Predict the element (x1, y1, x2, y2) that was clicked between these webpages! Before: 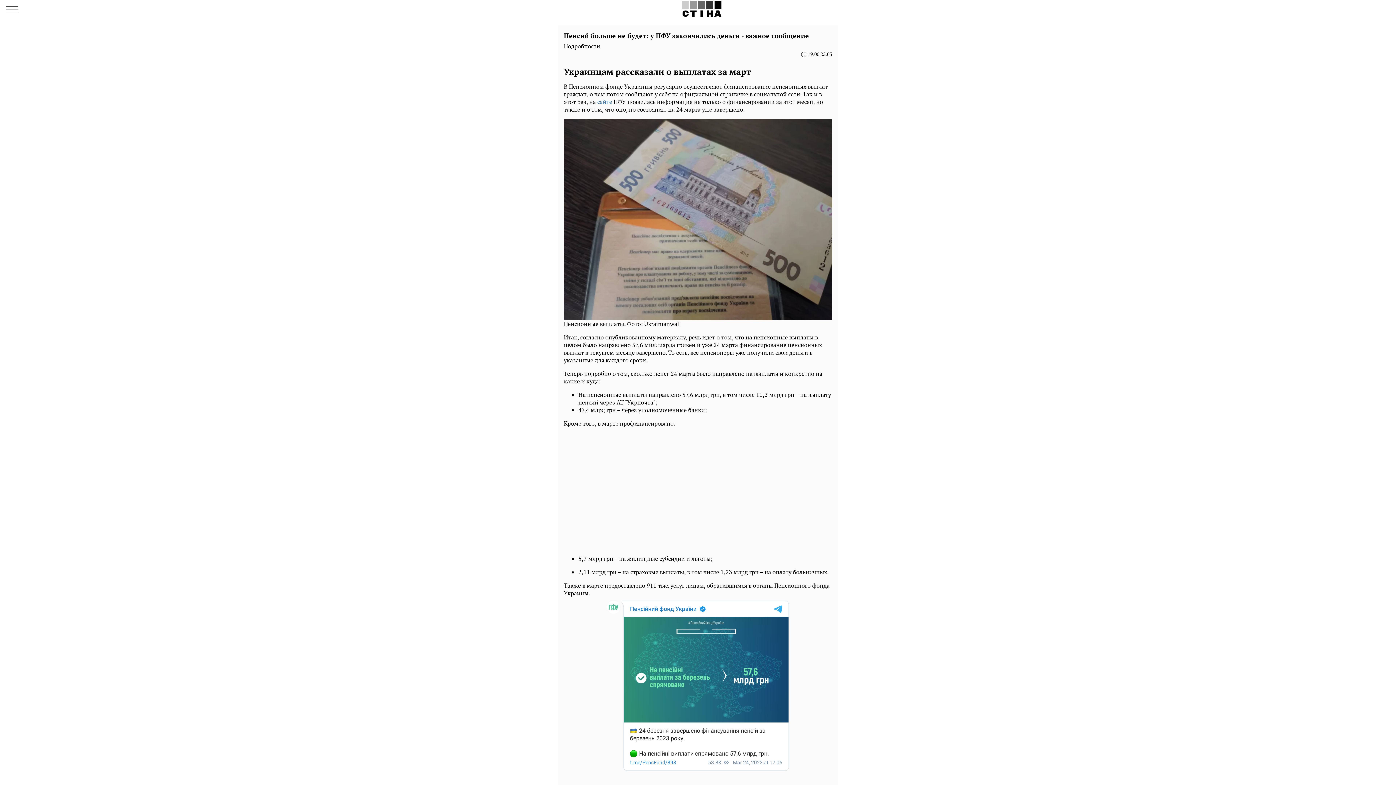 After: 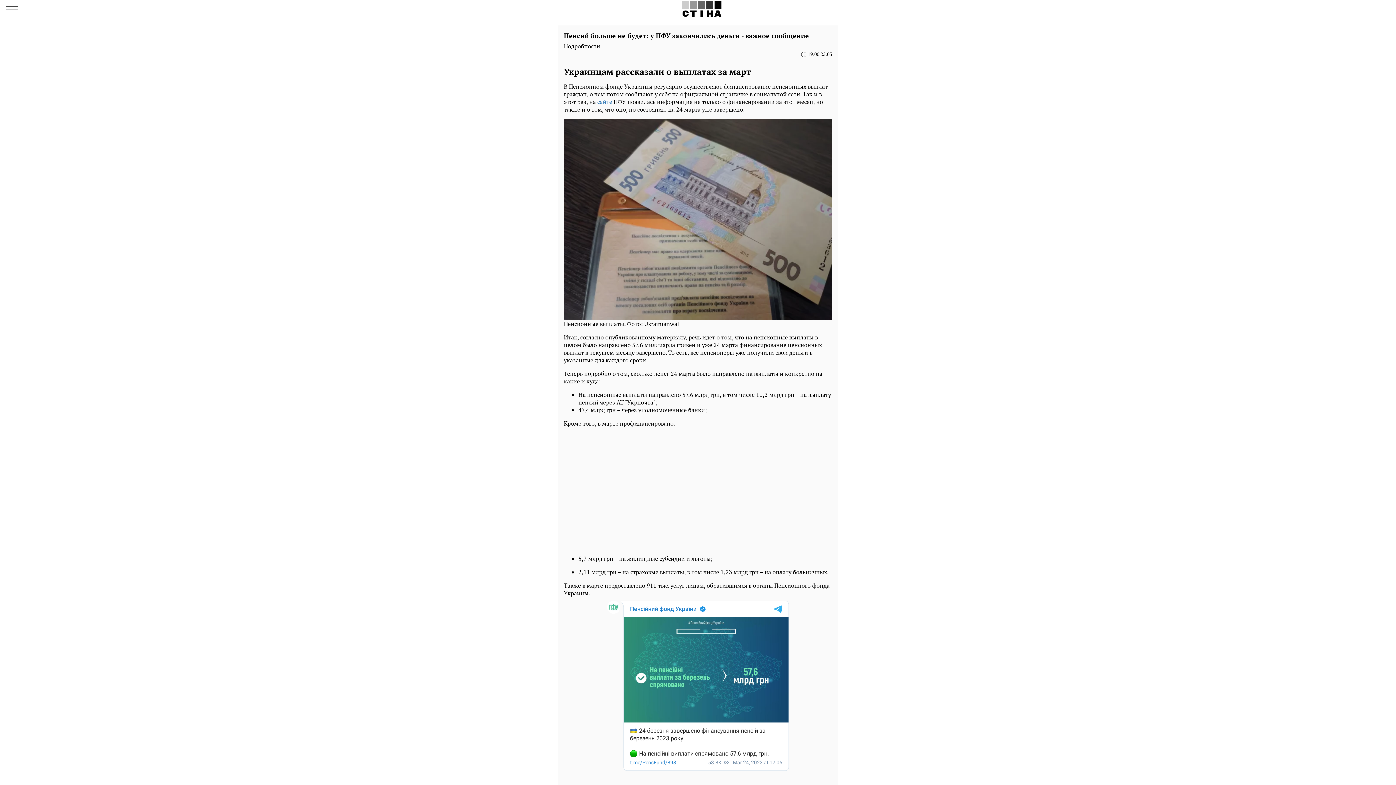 Action: label: сайте  bbox: (597, 97, 613, 105)